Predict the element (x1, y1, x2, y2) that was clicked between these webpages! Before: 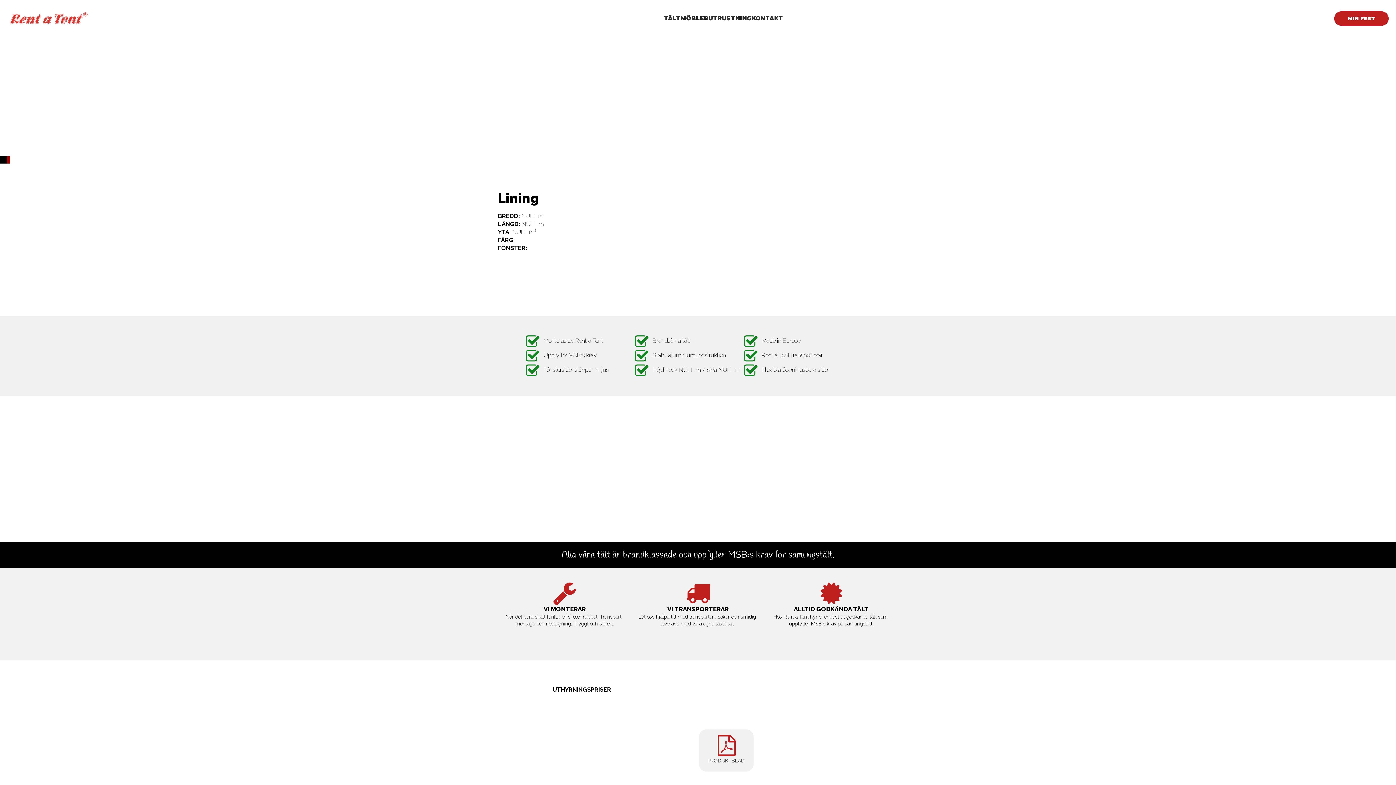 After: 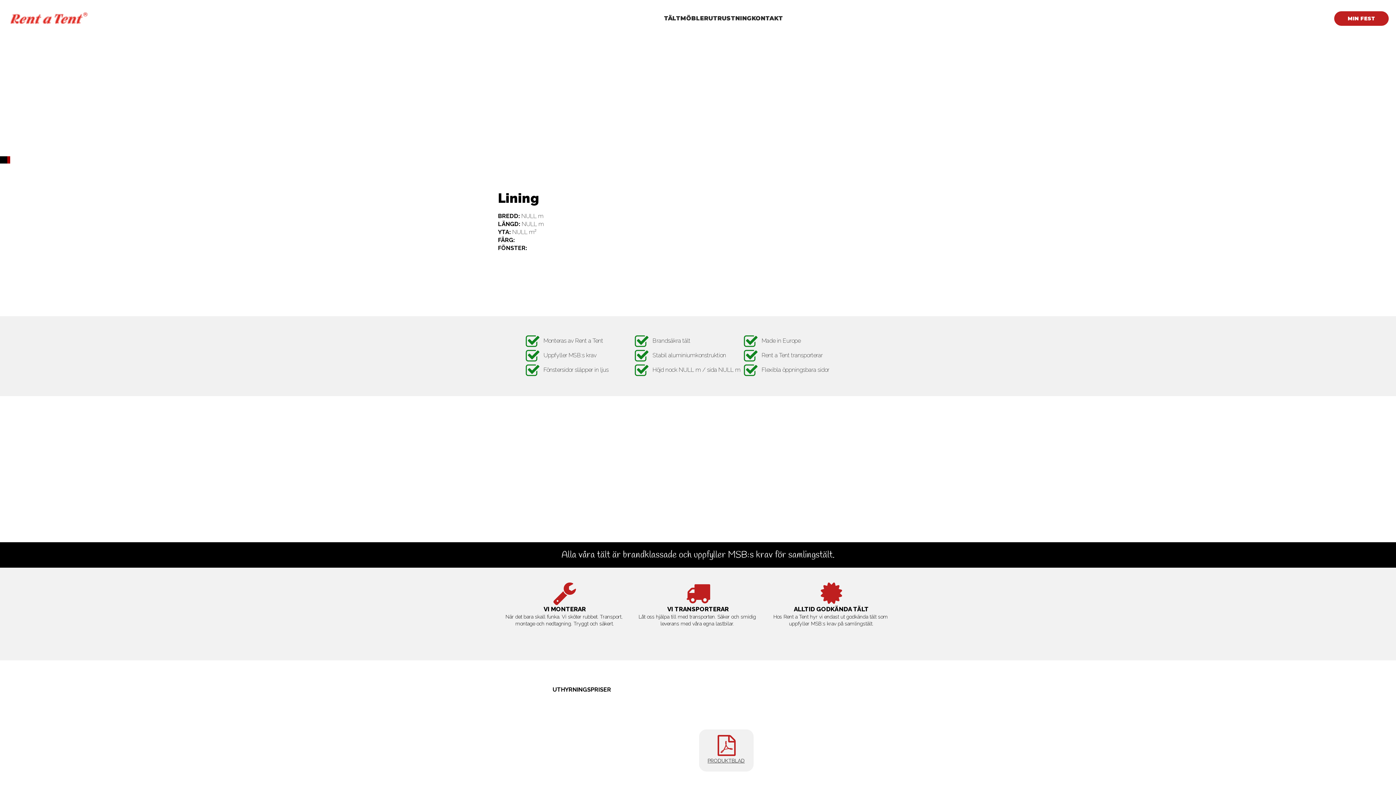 Action: label: PRODUKTBLAD bbox: (704, 758, 748, 766)